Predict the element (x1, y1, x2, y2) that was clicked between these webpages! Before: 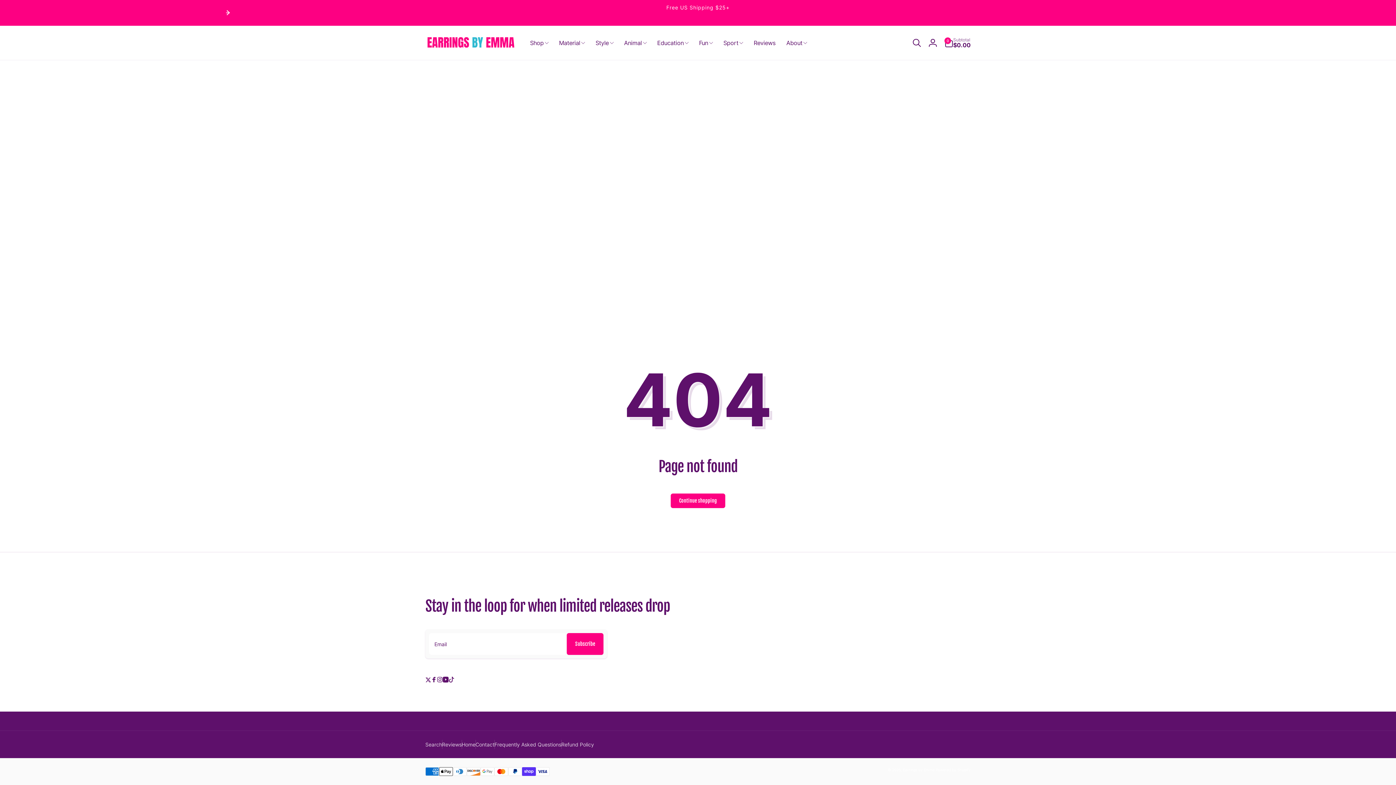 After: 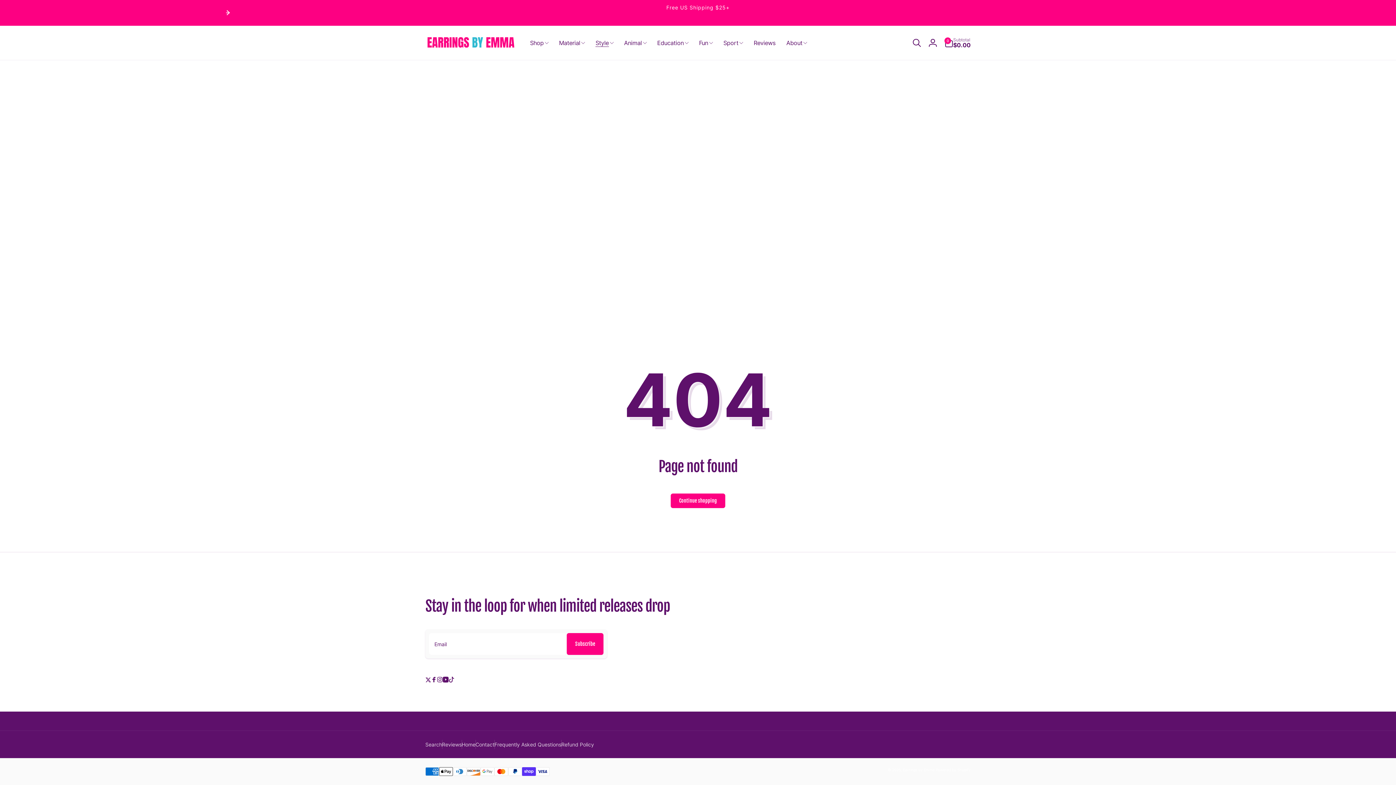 Action: bbox: (590, 29, 618, 56) label: Style